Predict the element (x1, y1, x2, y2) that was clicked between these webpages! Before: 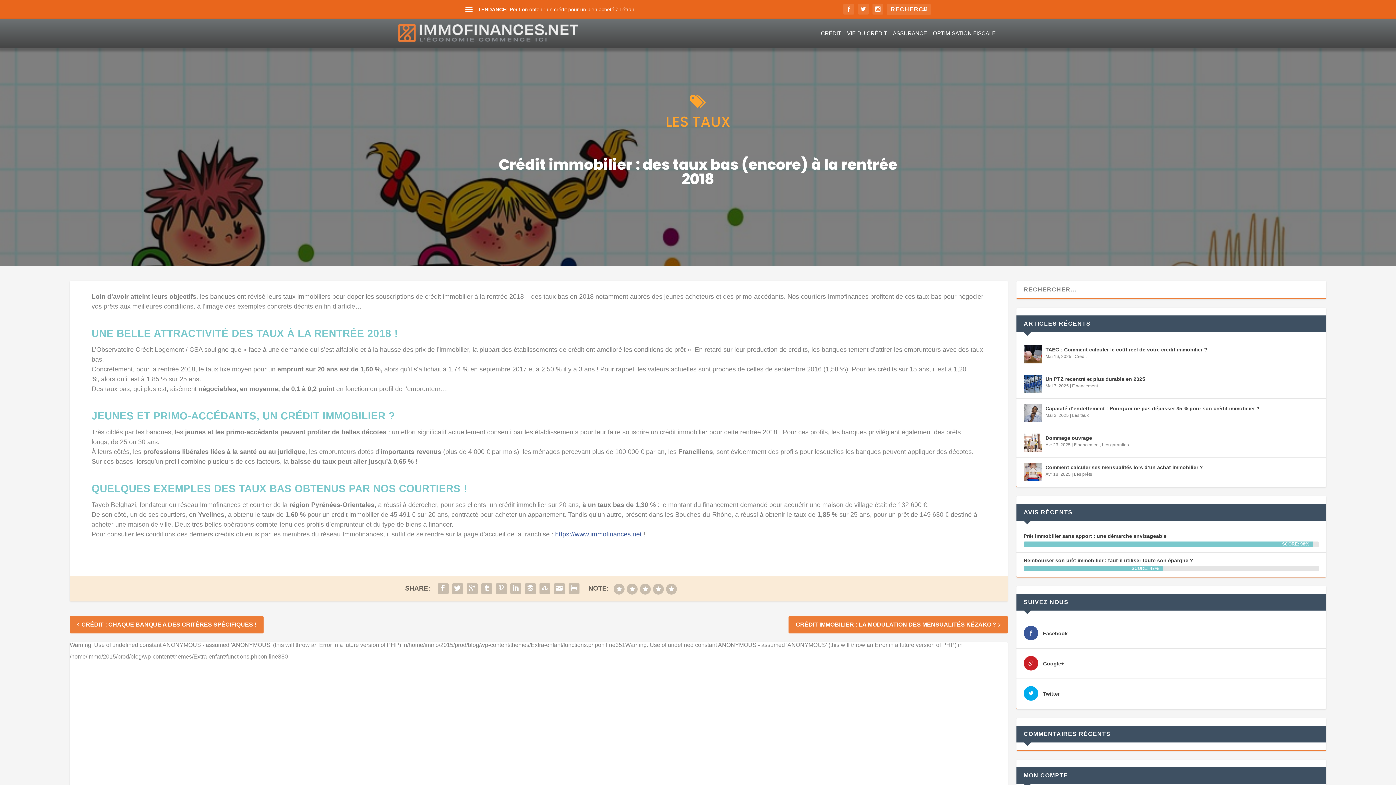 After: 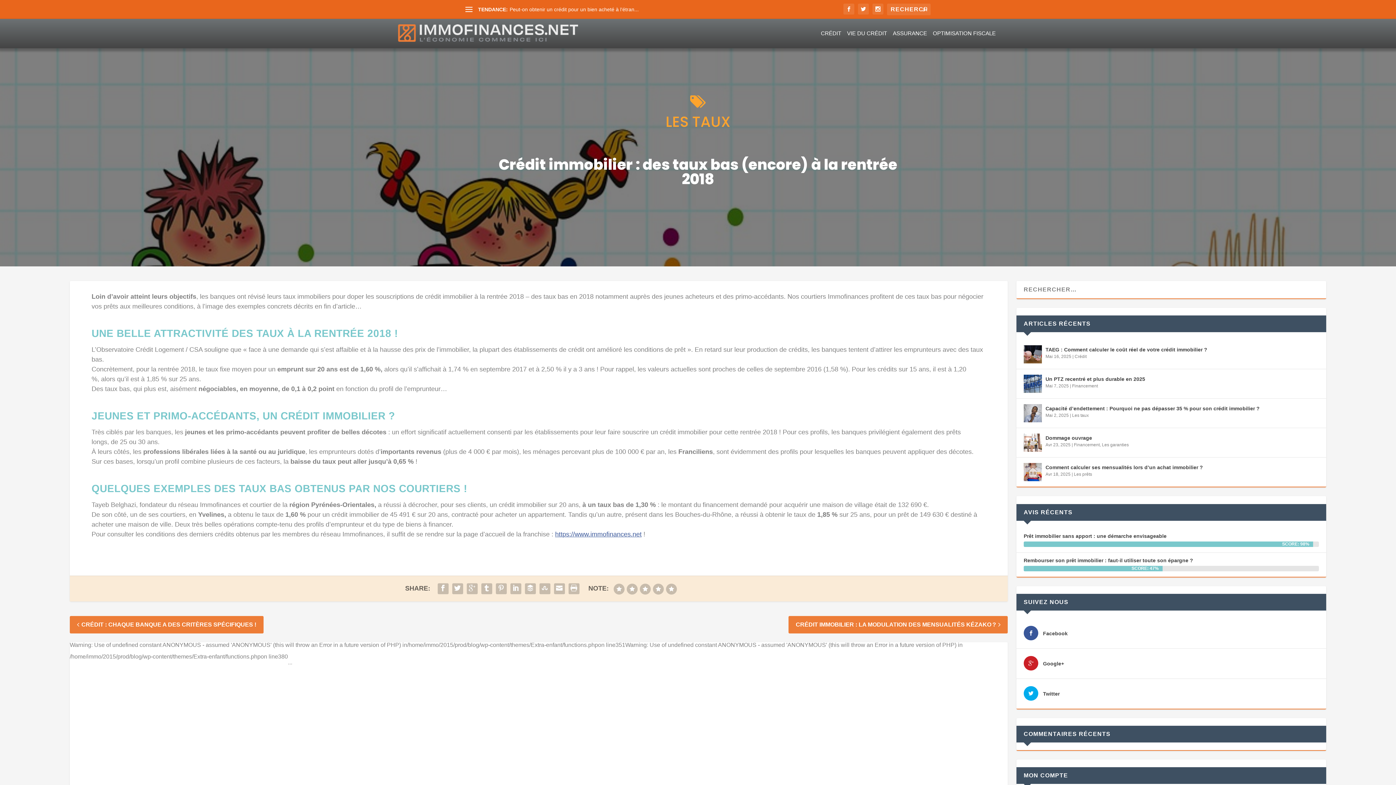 Action: label: Twitter bbox: (1043, 689, 1060, 698)